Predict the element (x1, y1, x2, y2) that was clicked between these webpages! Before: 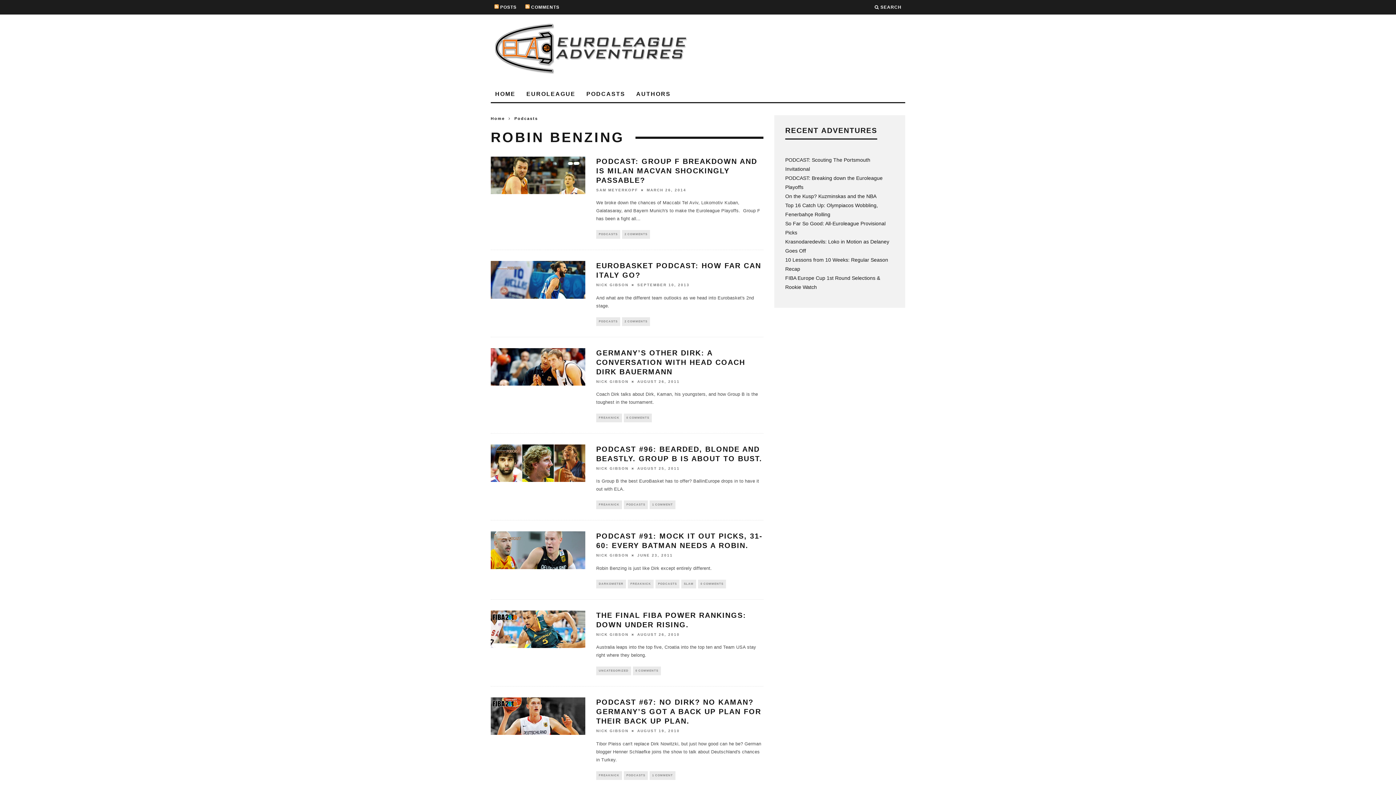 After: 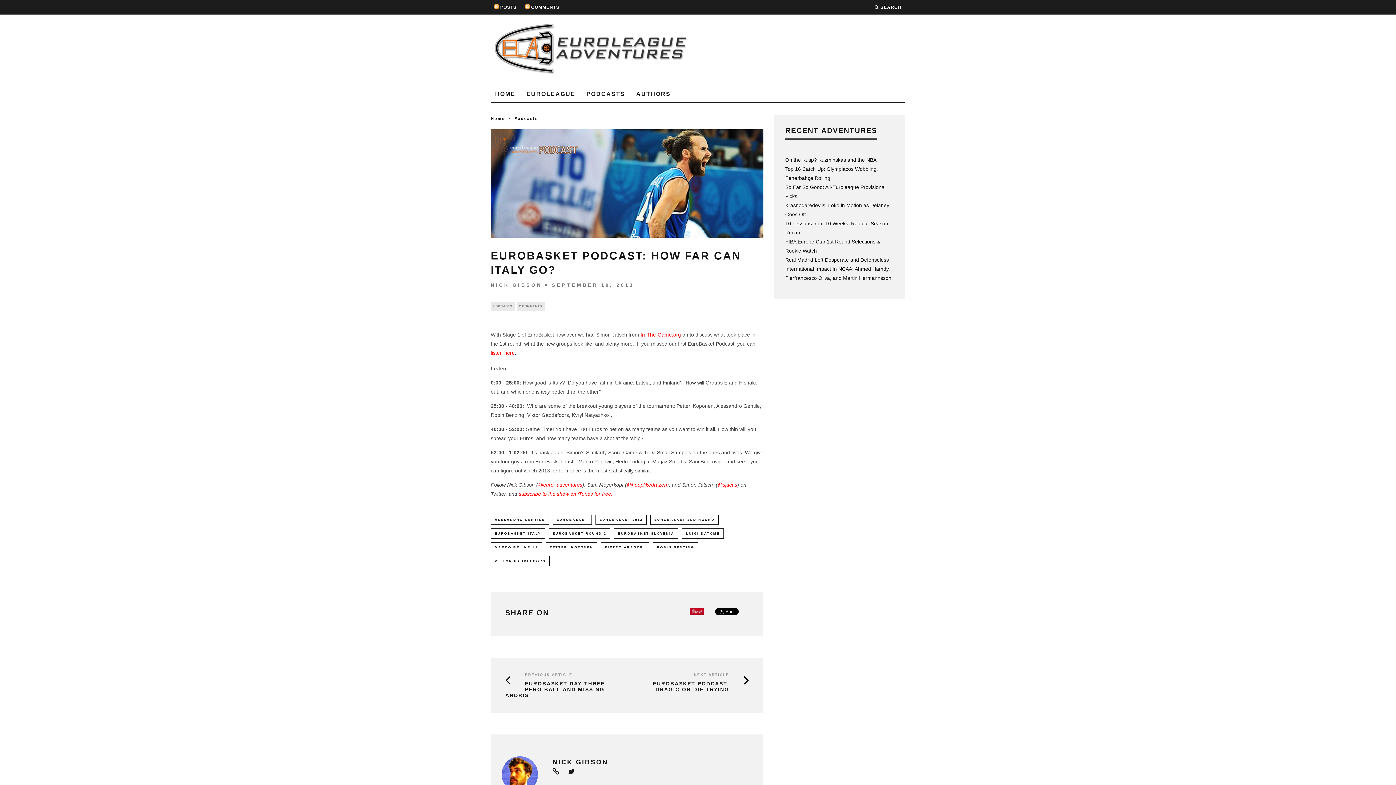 Action: bbox: (490, 261, 585, 298)